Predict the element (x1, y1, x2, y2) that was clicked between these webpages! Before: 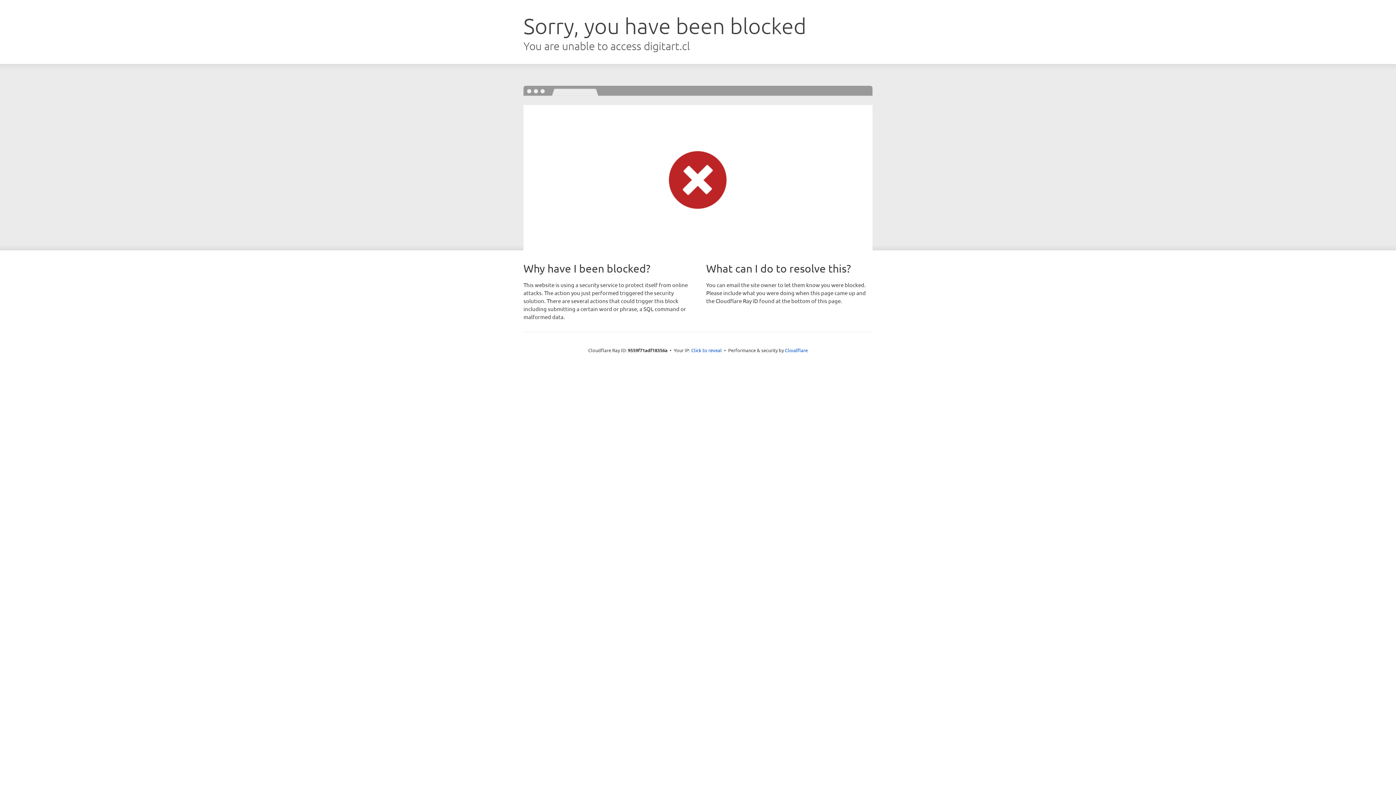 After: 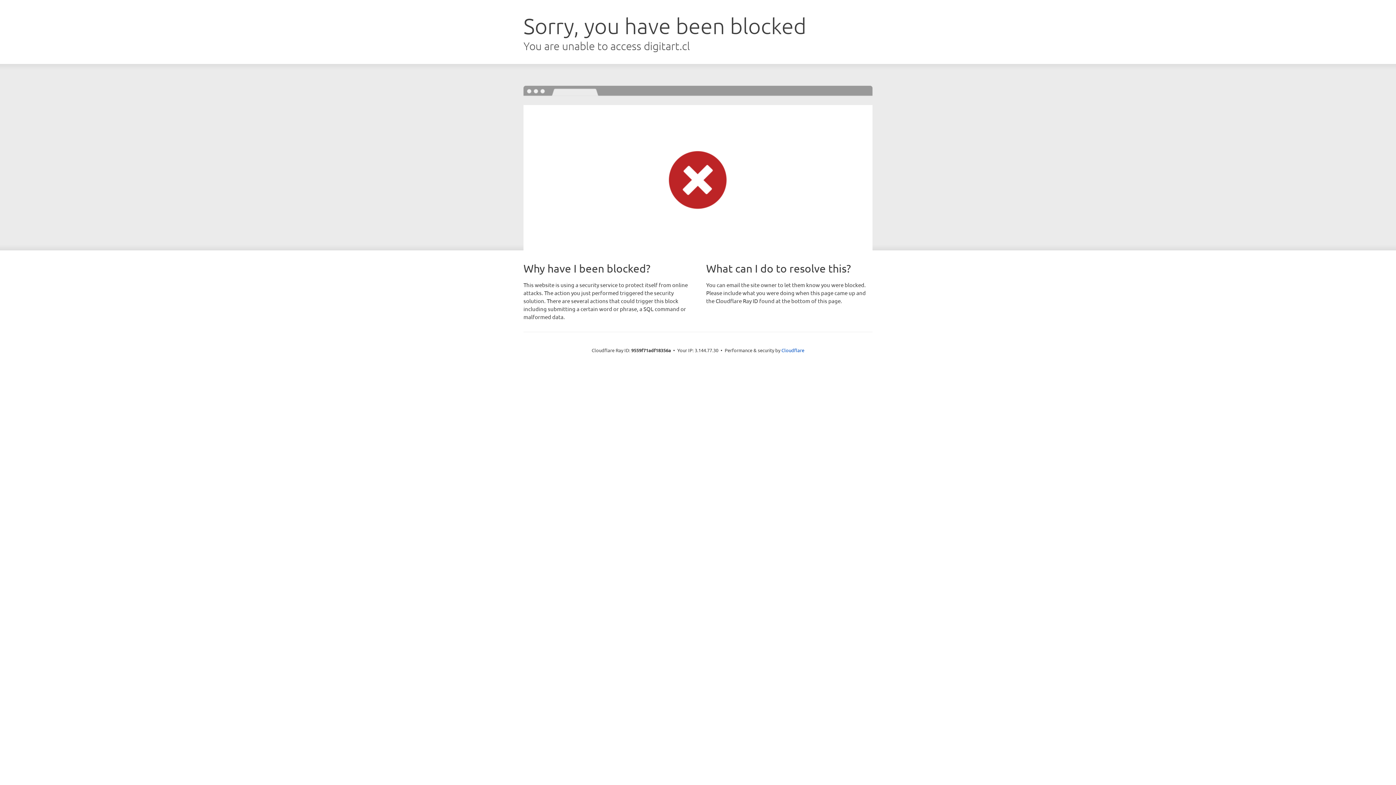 Action: bbox: (691, 346, 722, 353) label: Click to reveal